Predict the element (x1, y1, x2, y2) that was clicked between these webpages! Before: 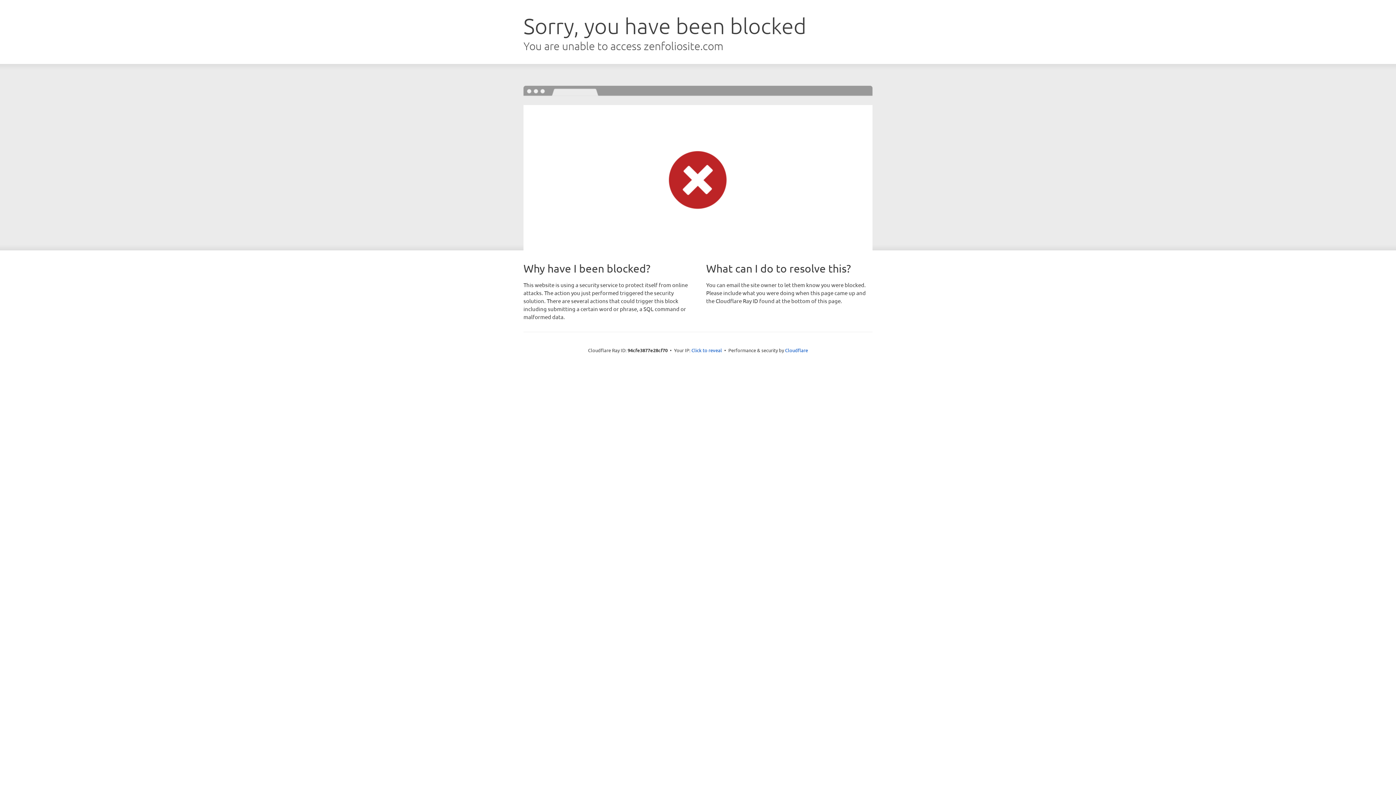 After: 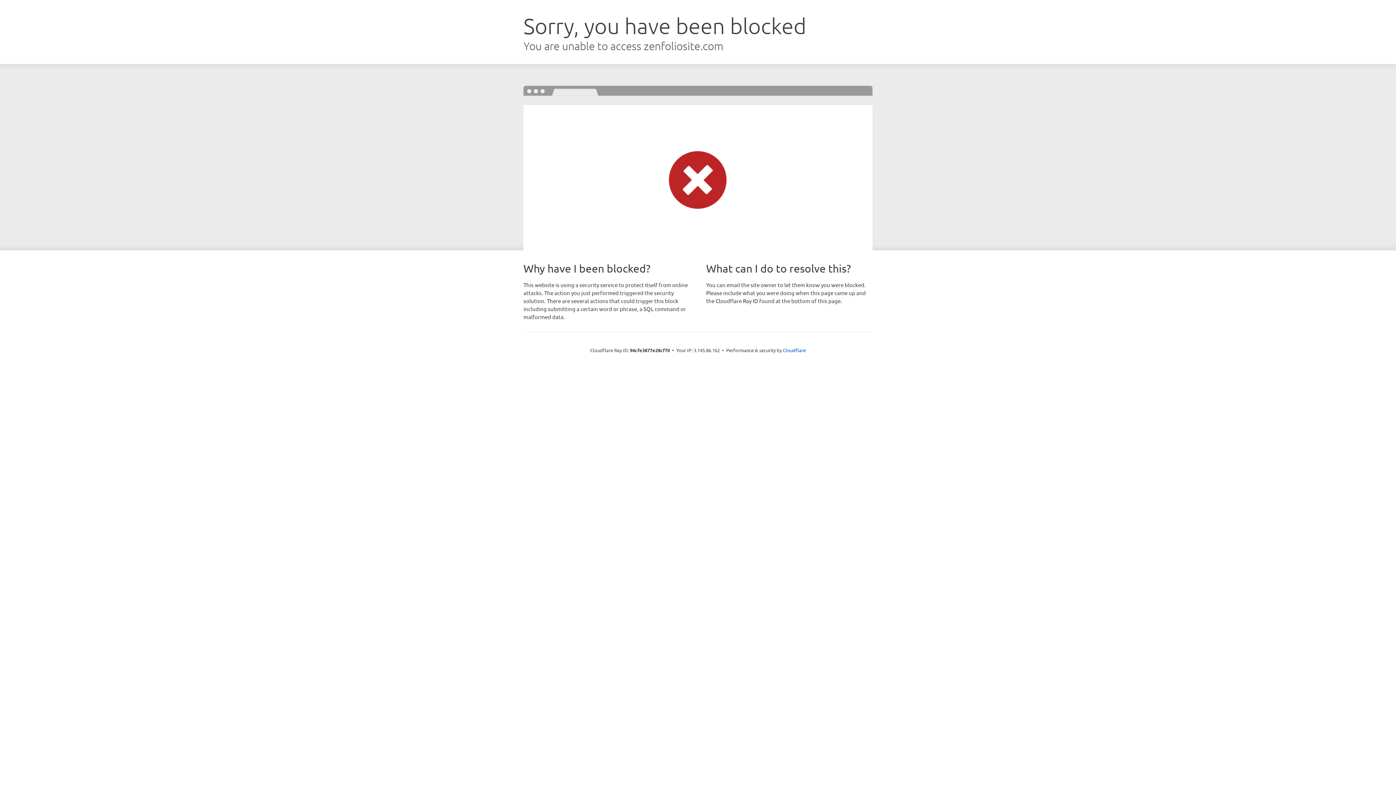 Action: bbox: (691, 346, 722, 353) label: Click to reveal